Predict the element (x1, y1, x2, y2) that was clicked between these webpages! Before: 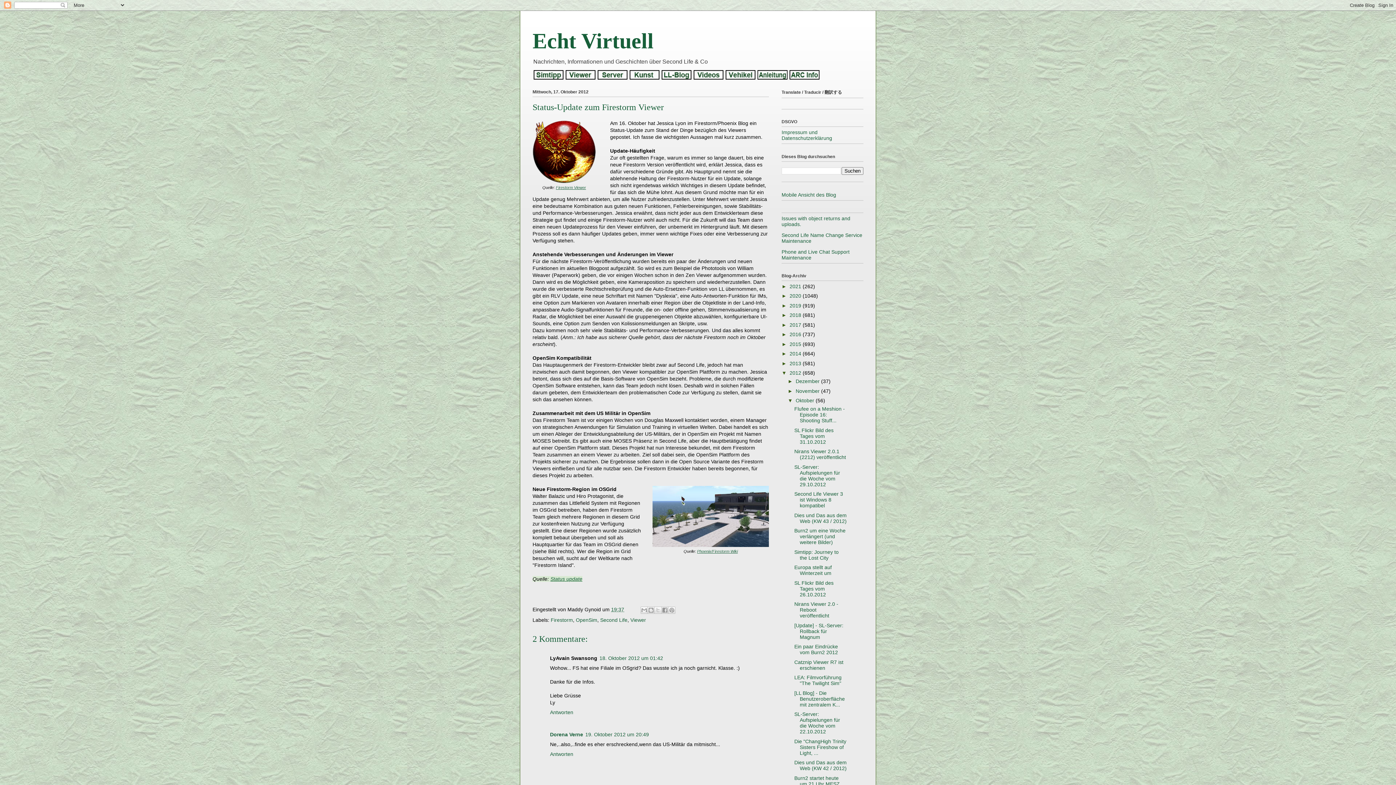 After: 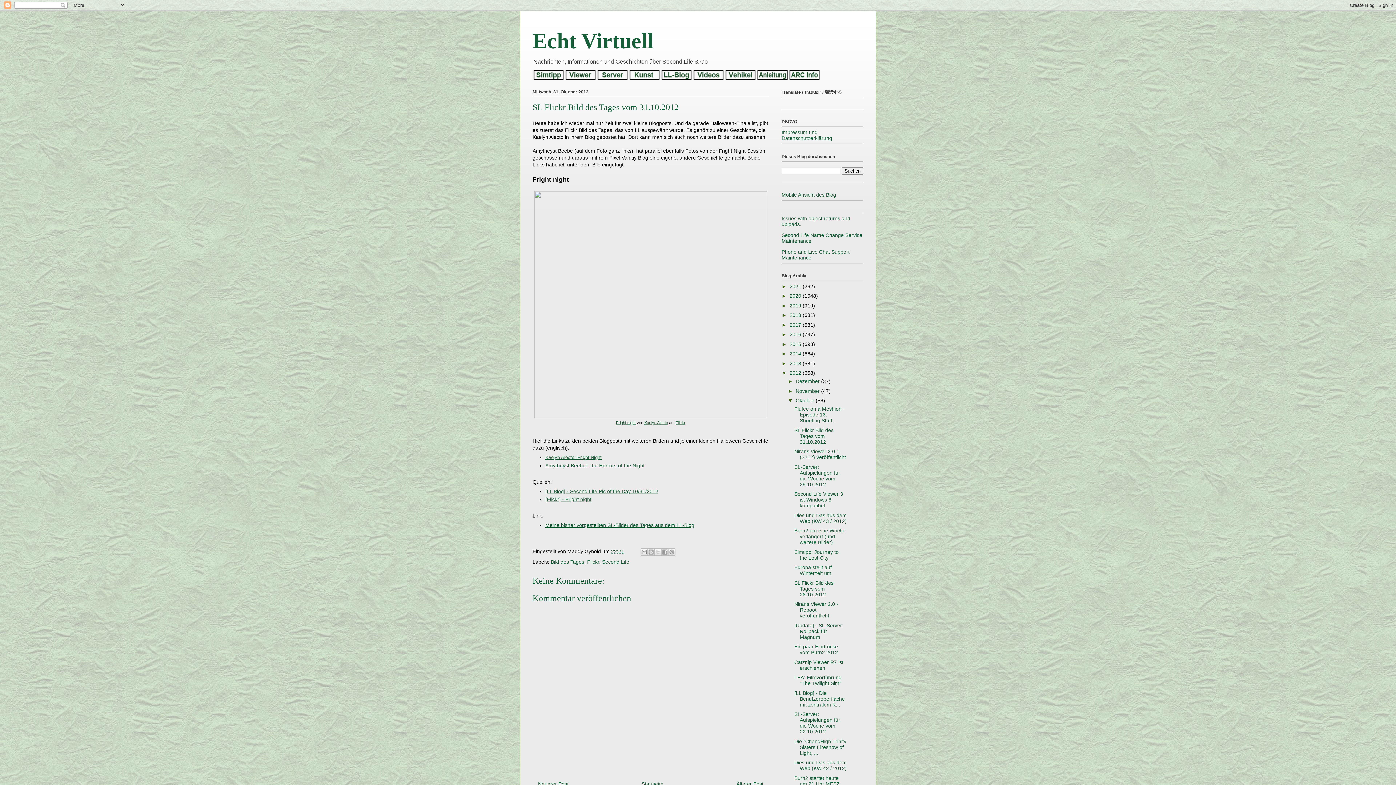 Action: label: SL Flickr Bild des Tages vom 31.10.2012 bbox: (794, 427, 833, 445)